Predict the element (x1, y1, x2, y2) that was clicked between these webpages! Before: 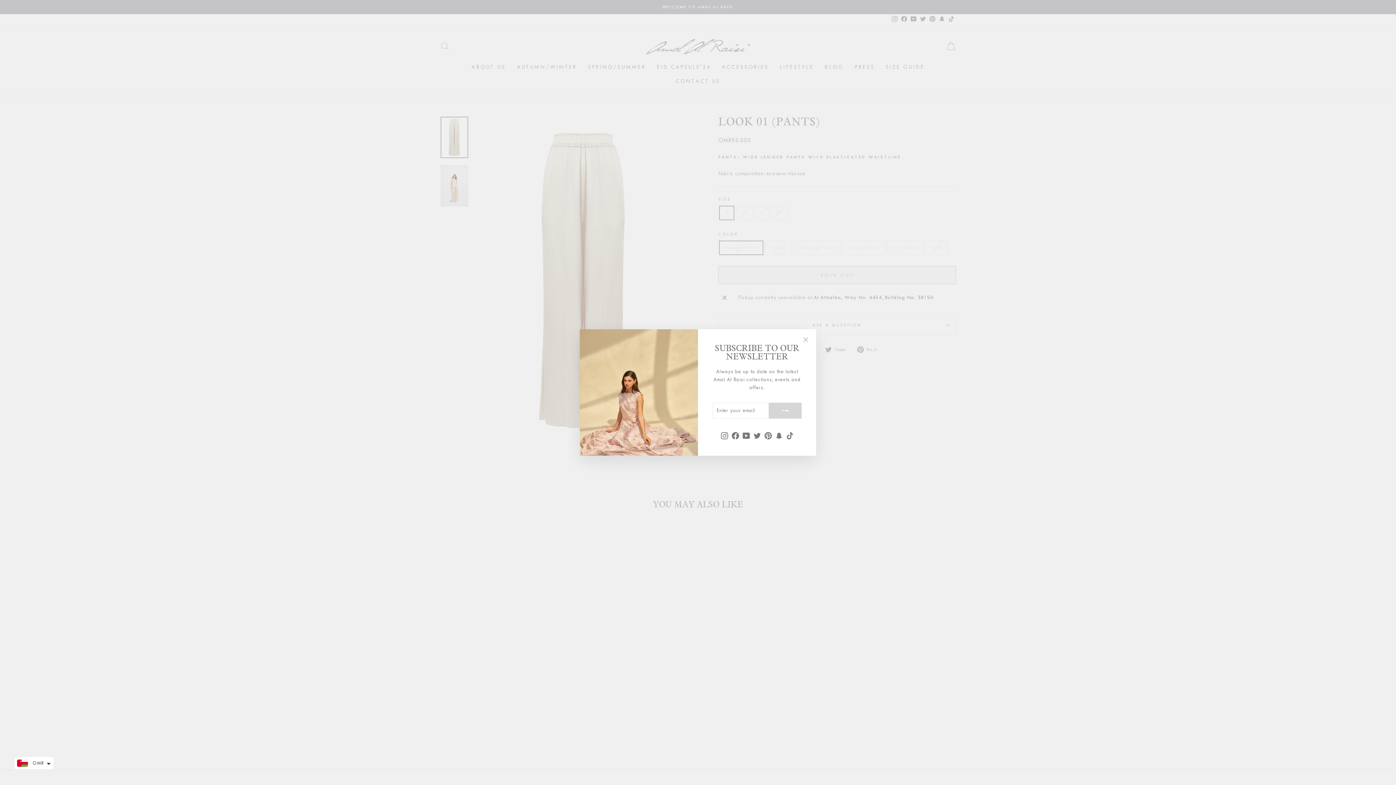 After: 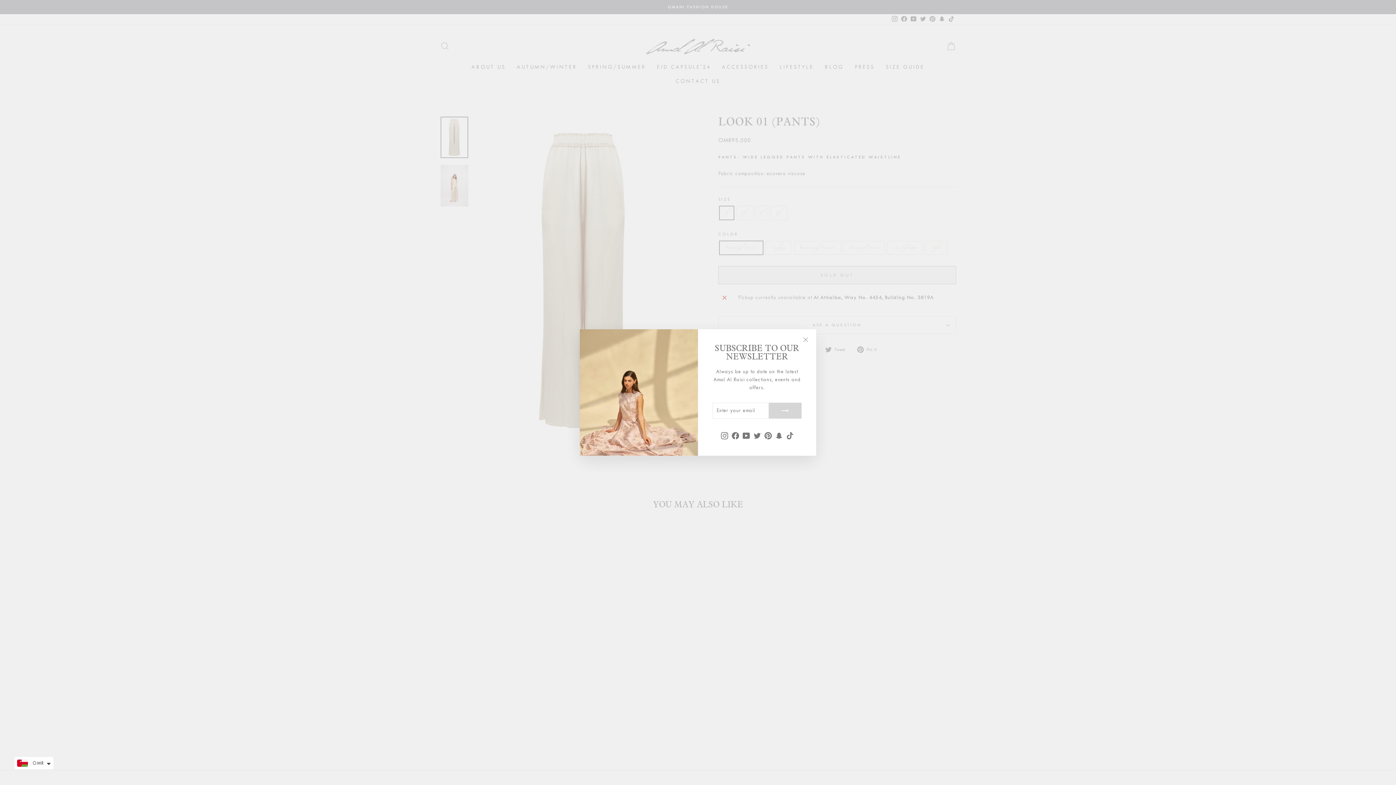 Action: bbox: (773, 429, 784, 441) label: Snapchat